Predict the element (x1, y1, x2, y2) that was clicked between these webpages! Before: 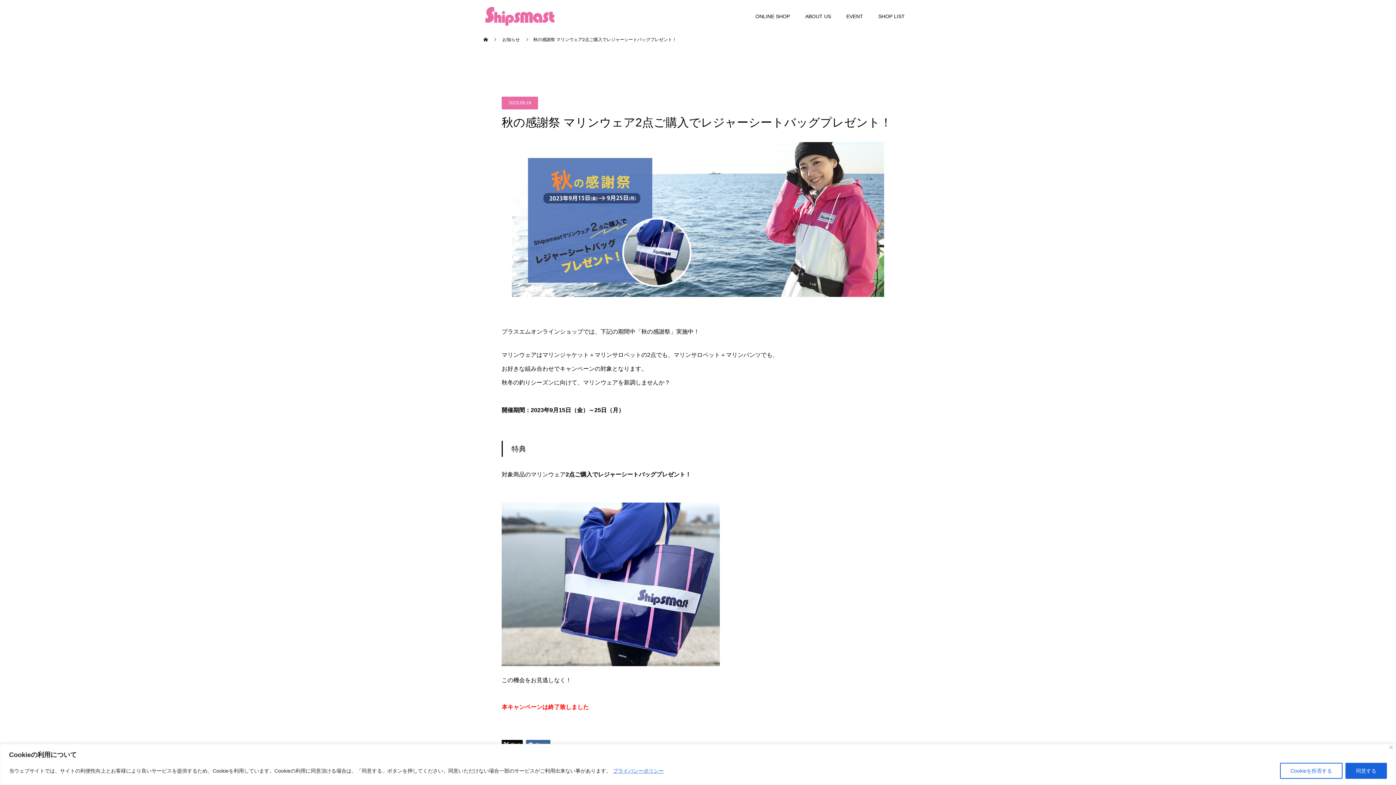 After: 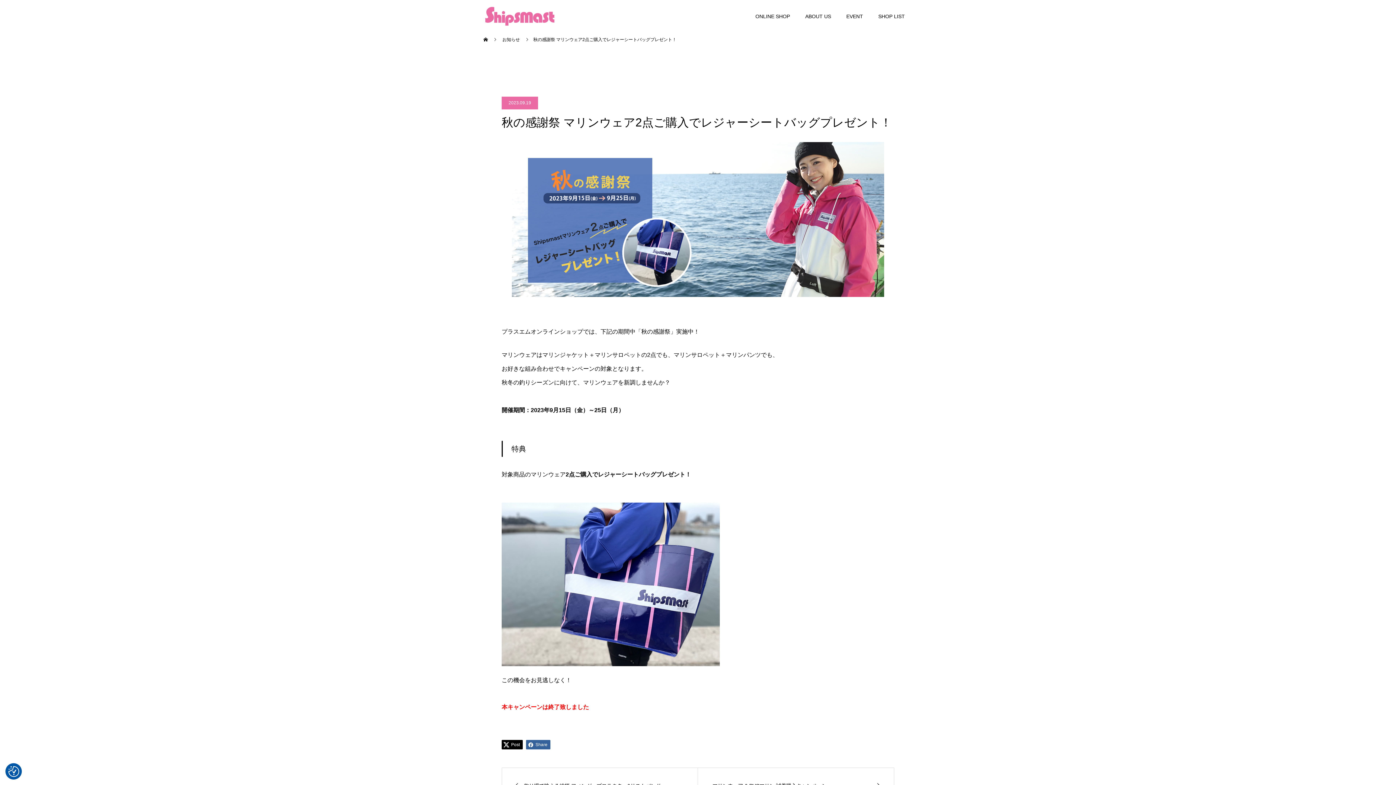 Action: label: Cookieを拒否する bbox: (1280, 763, 1342, 779)